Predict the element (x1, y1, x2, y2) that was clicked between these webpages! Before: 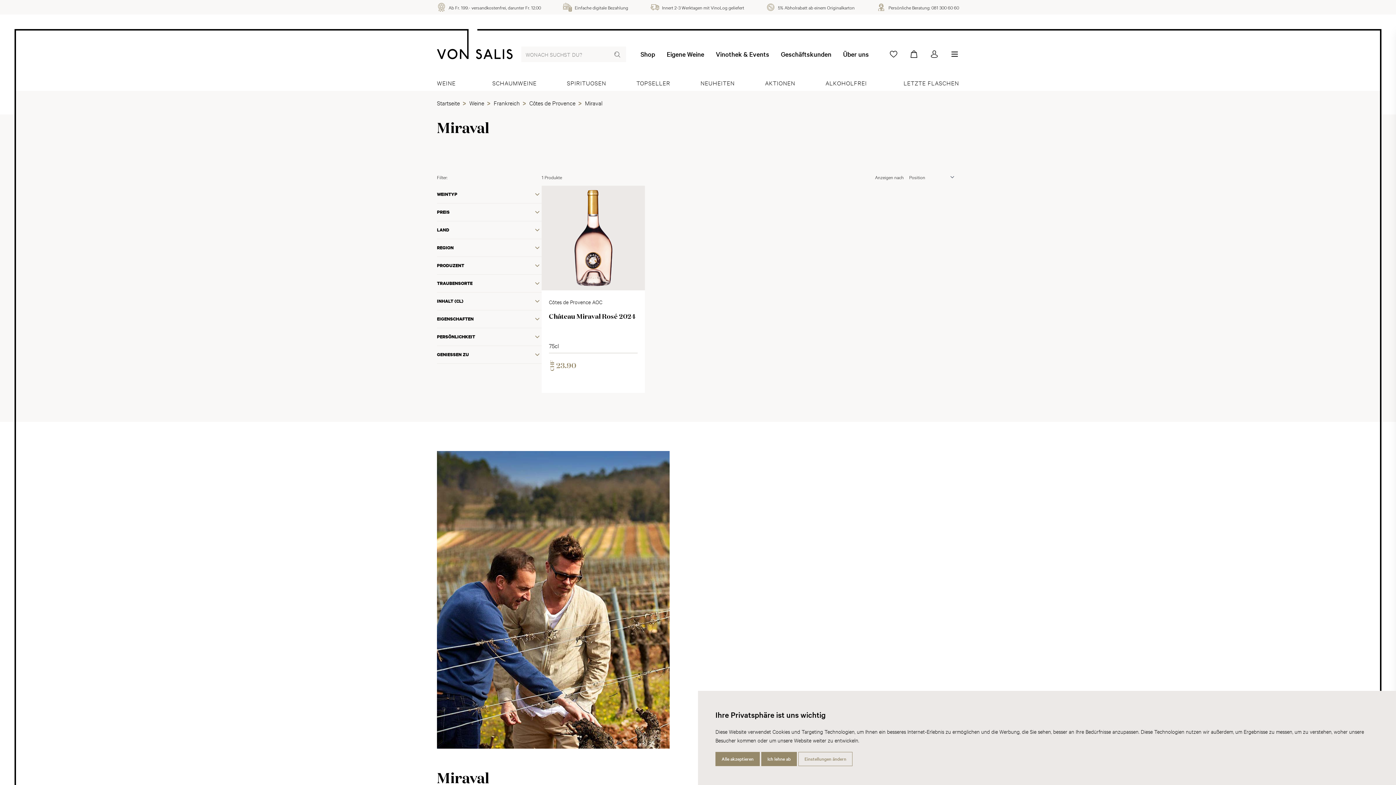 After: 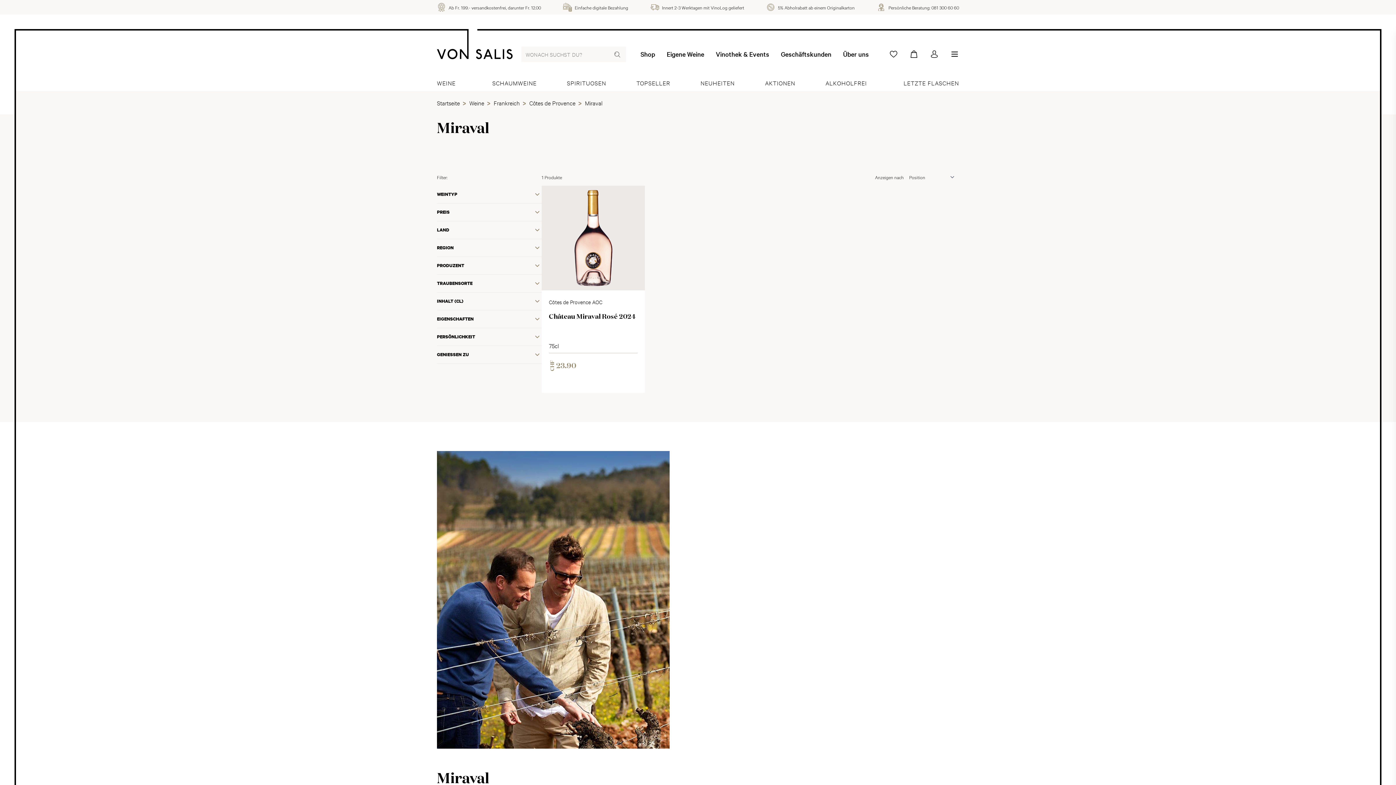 Action: bbox: (715, 752, 760, 766) label: Alle akzeptieren